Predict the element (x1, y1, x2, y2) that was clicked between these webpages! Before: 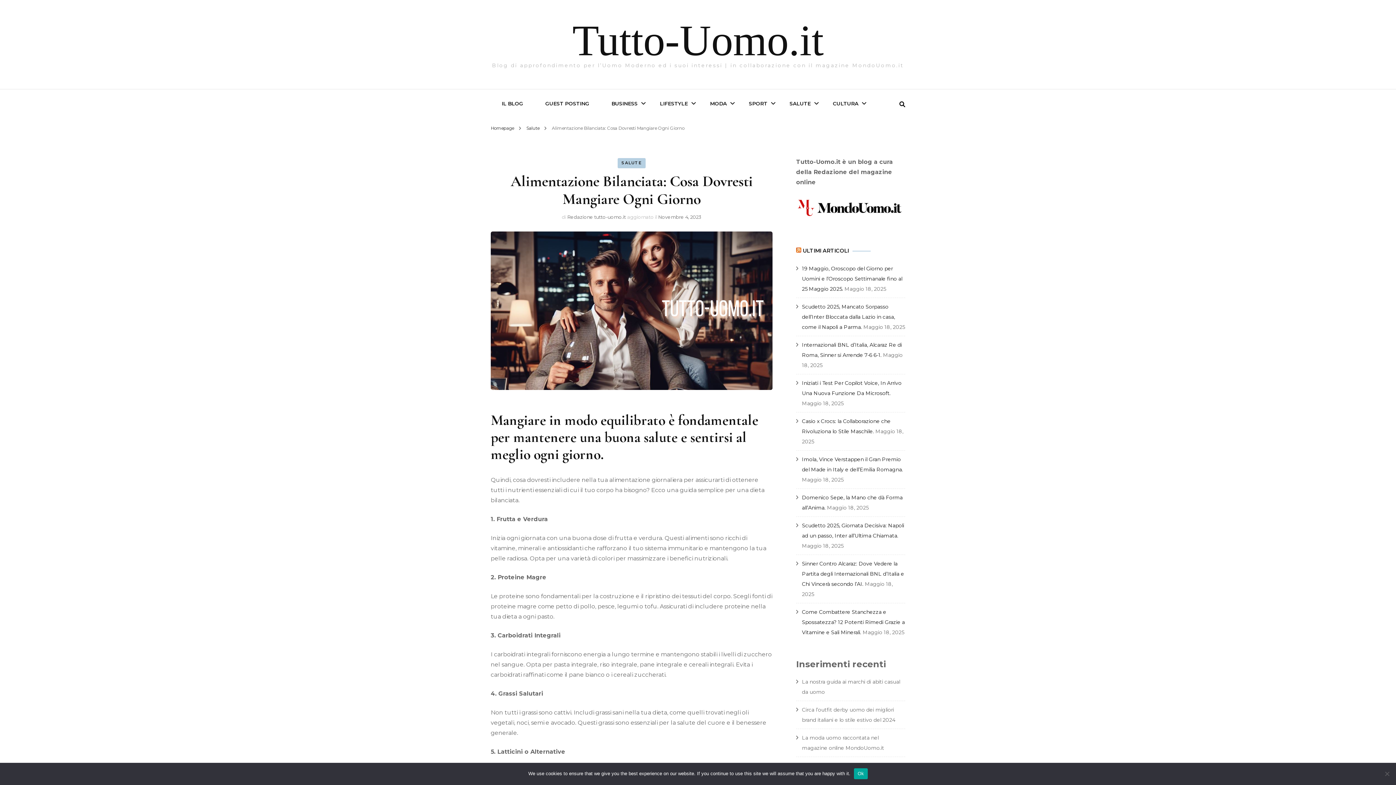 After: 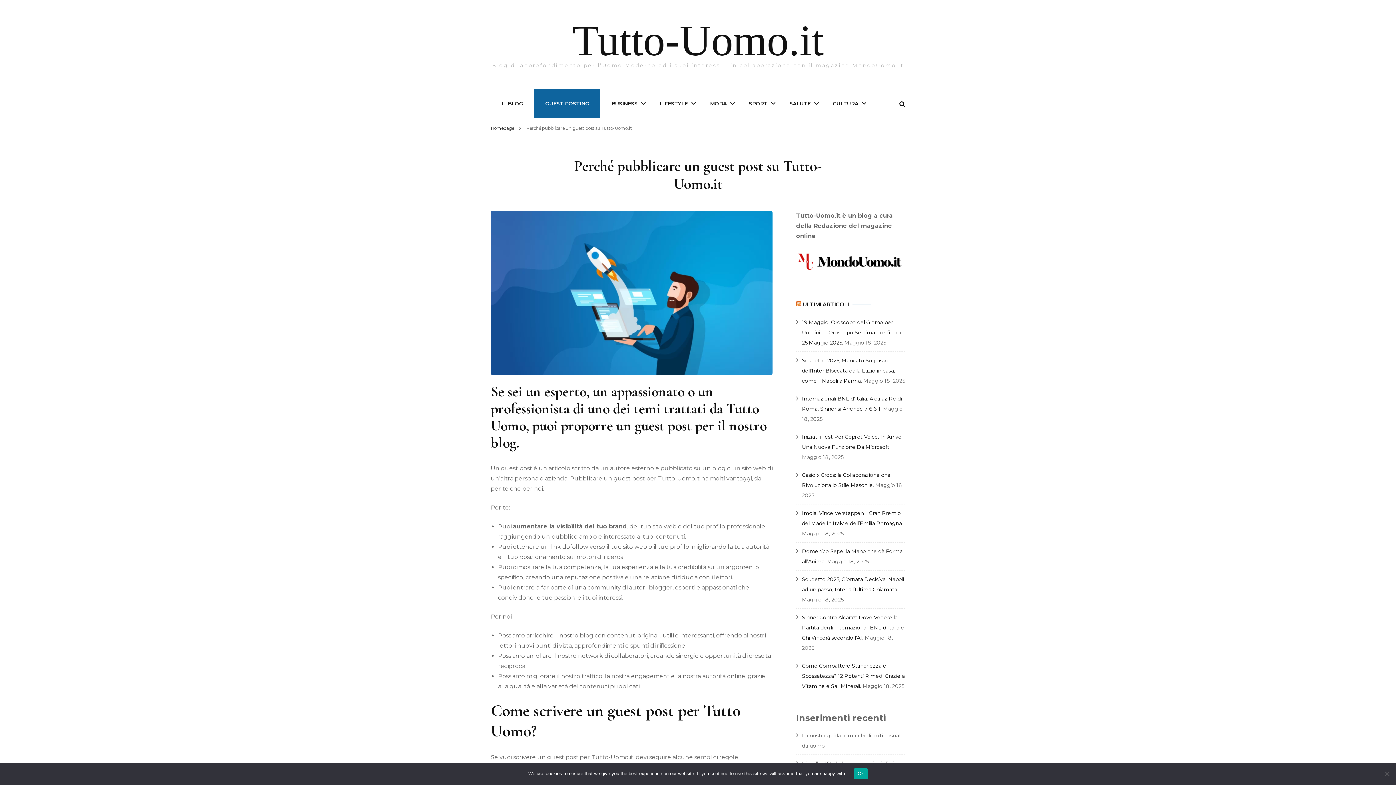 Action: bbox: (534, 89, 600, 117) label: GUEST POSTING